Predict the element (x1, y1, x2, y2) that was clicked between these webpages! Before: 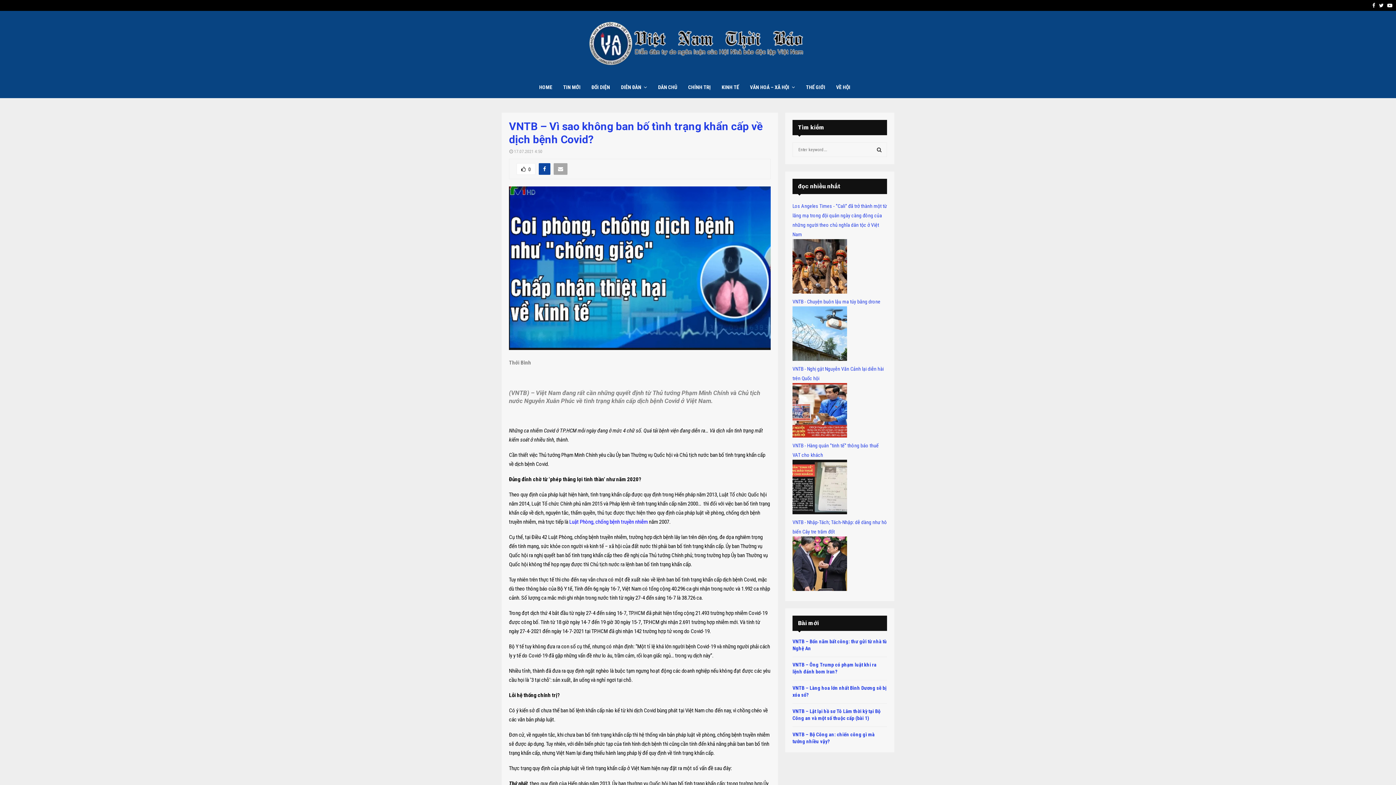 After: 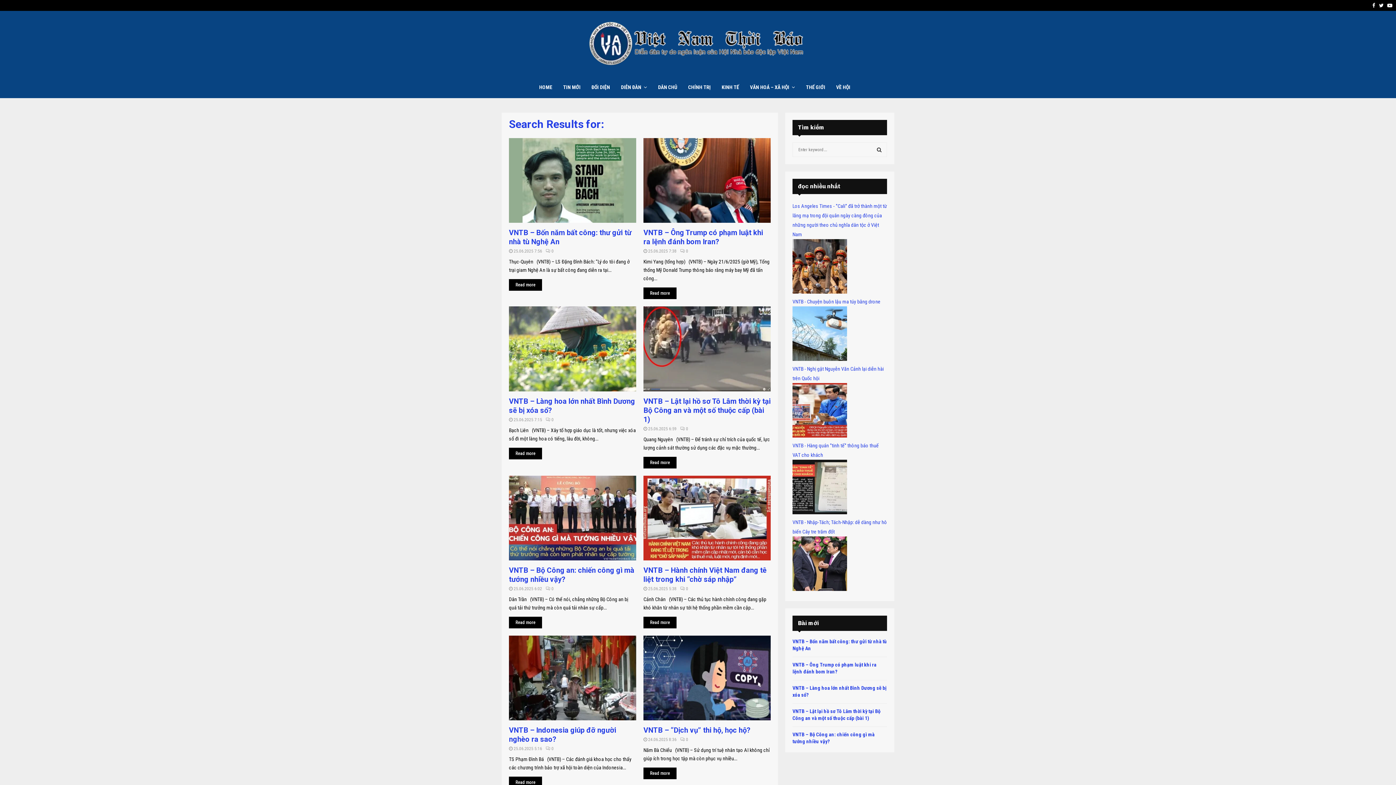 Action: label: SEARCH bbox: (871, 142, 887, 157)